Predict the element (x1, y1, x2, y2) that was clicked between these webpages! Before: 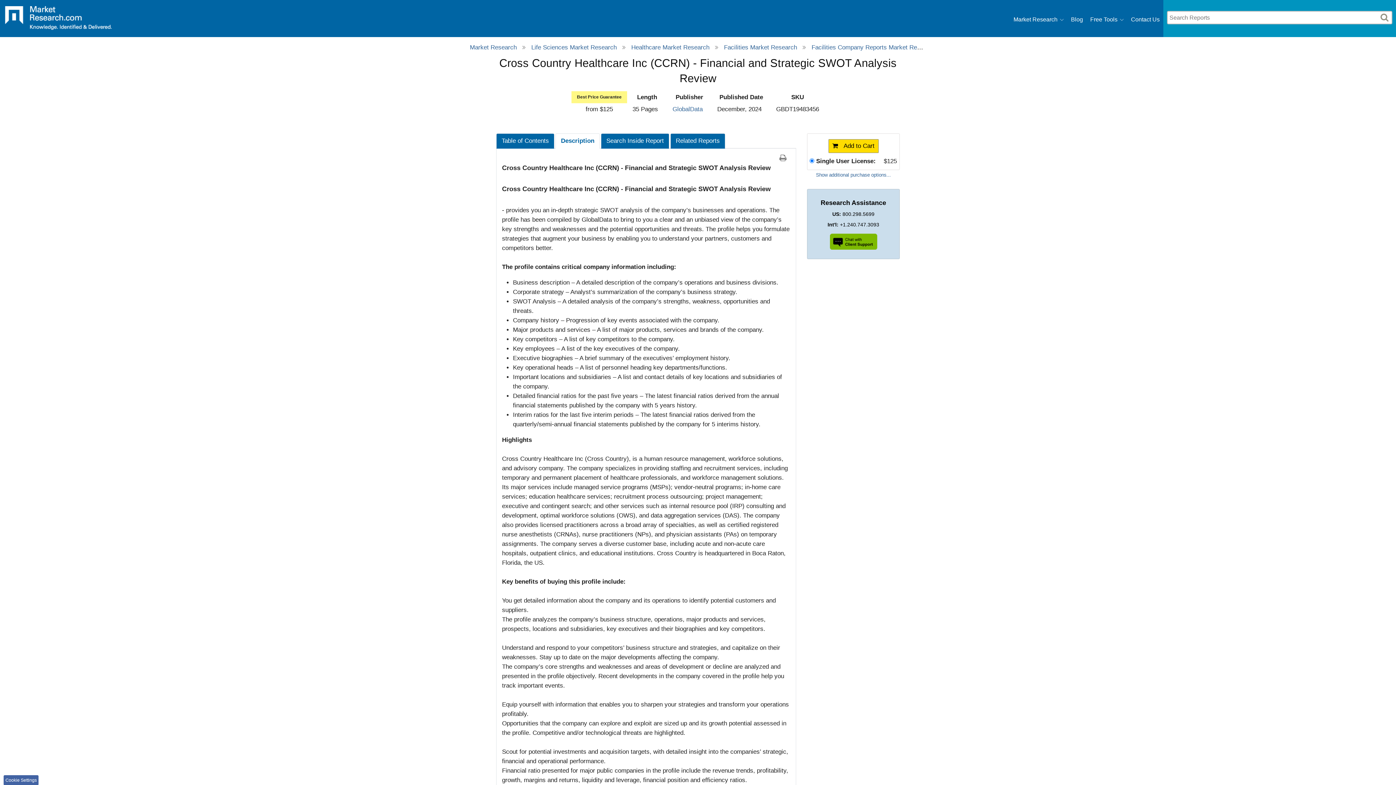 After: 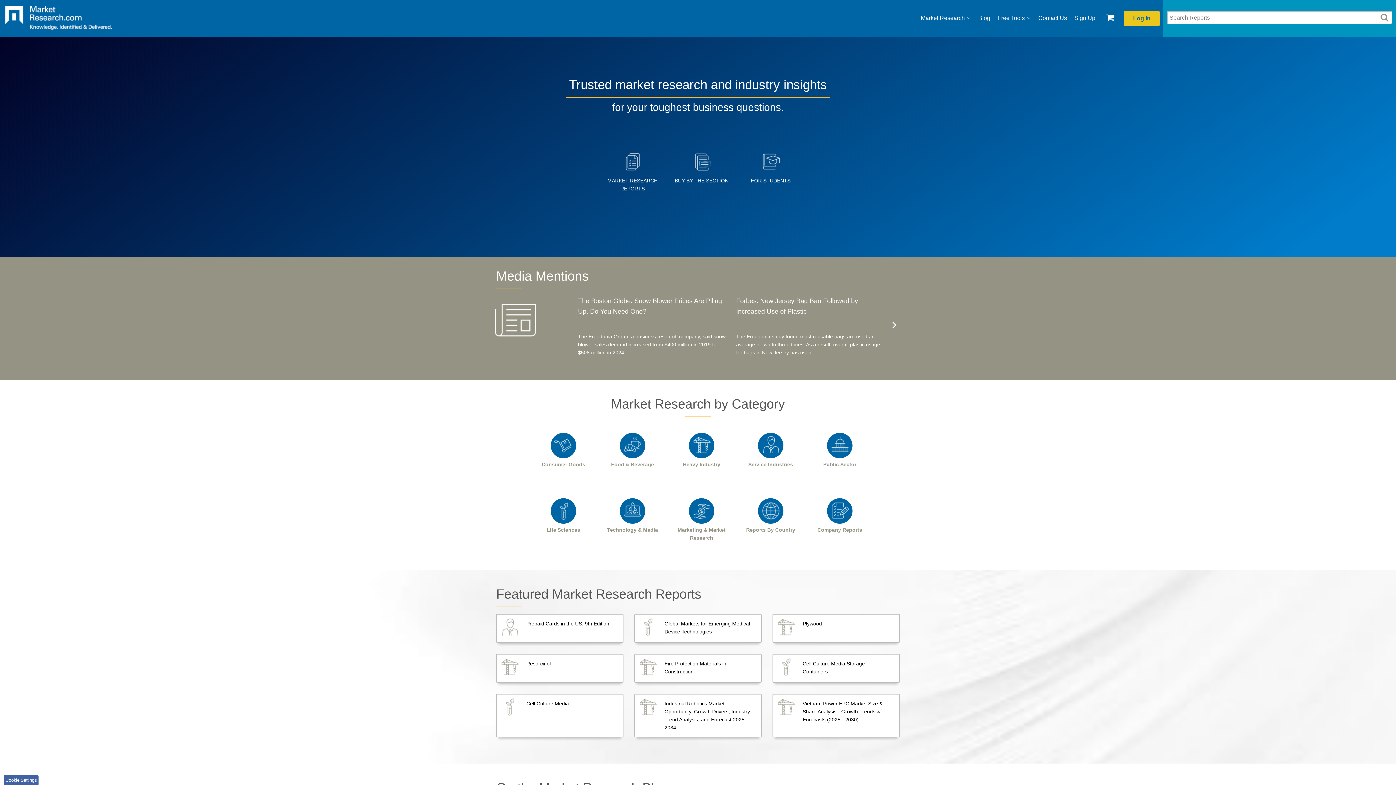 Action: bbox: (5, 6, 111, 34)